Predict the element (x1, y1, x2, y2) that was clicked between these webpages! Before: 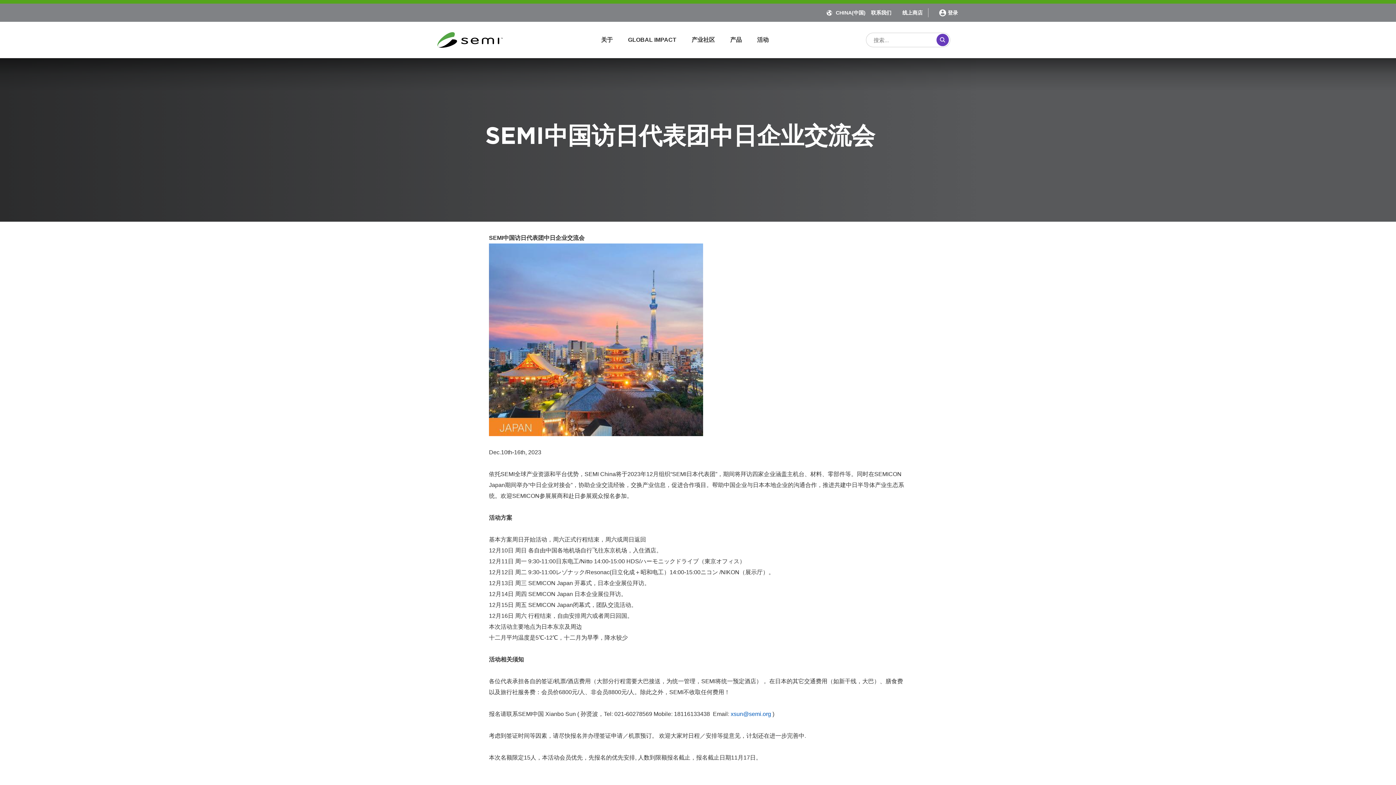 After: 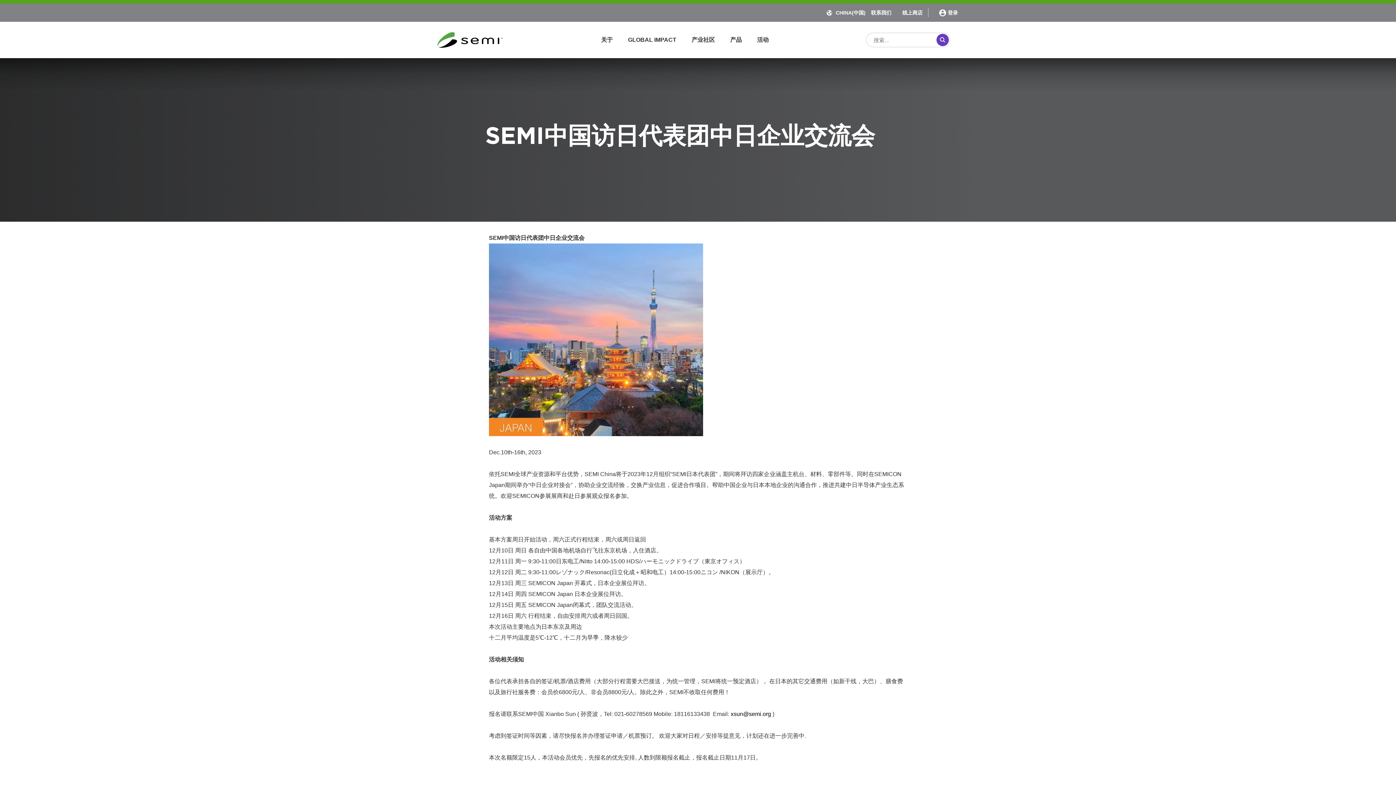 Action: bbox: (730, 711, 771, 717) label: xsun@semi.org